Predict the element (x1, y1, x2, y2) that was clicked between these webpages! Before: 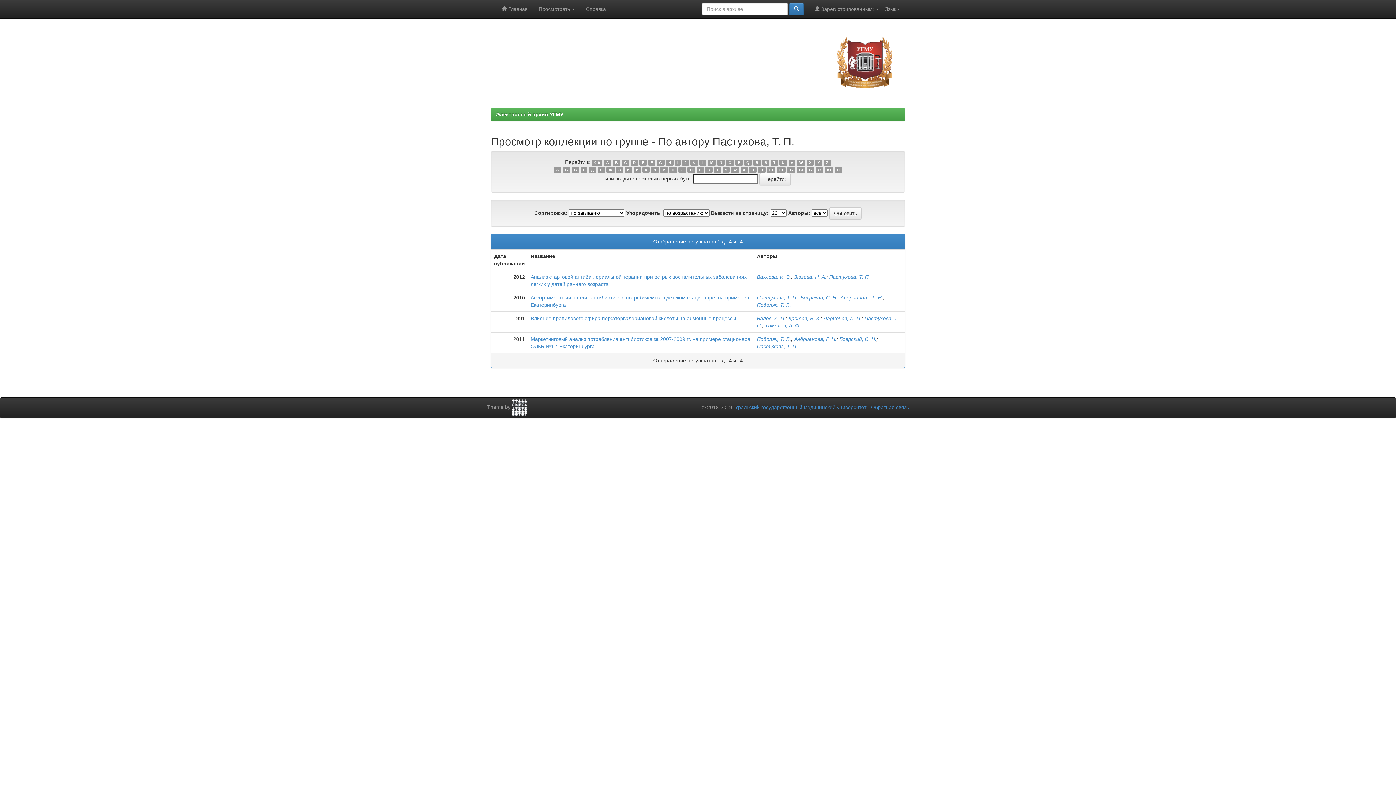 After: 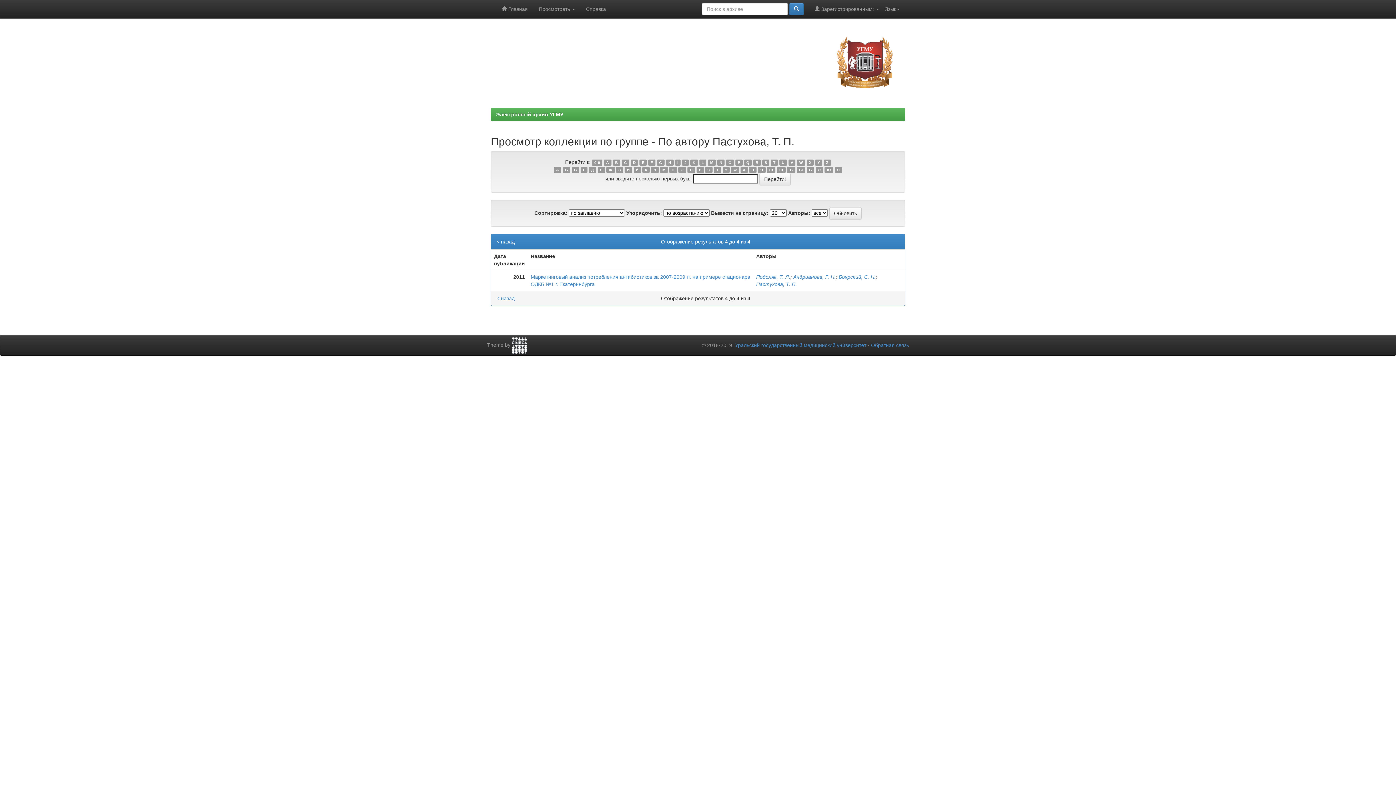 Action: label: Д bbox: (589, 166, 596, 173)